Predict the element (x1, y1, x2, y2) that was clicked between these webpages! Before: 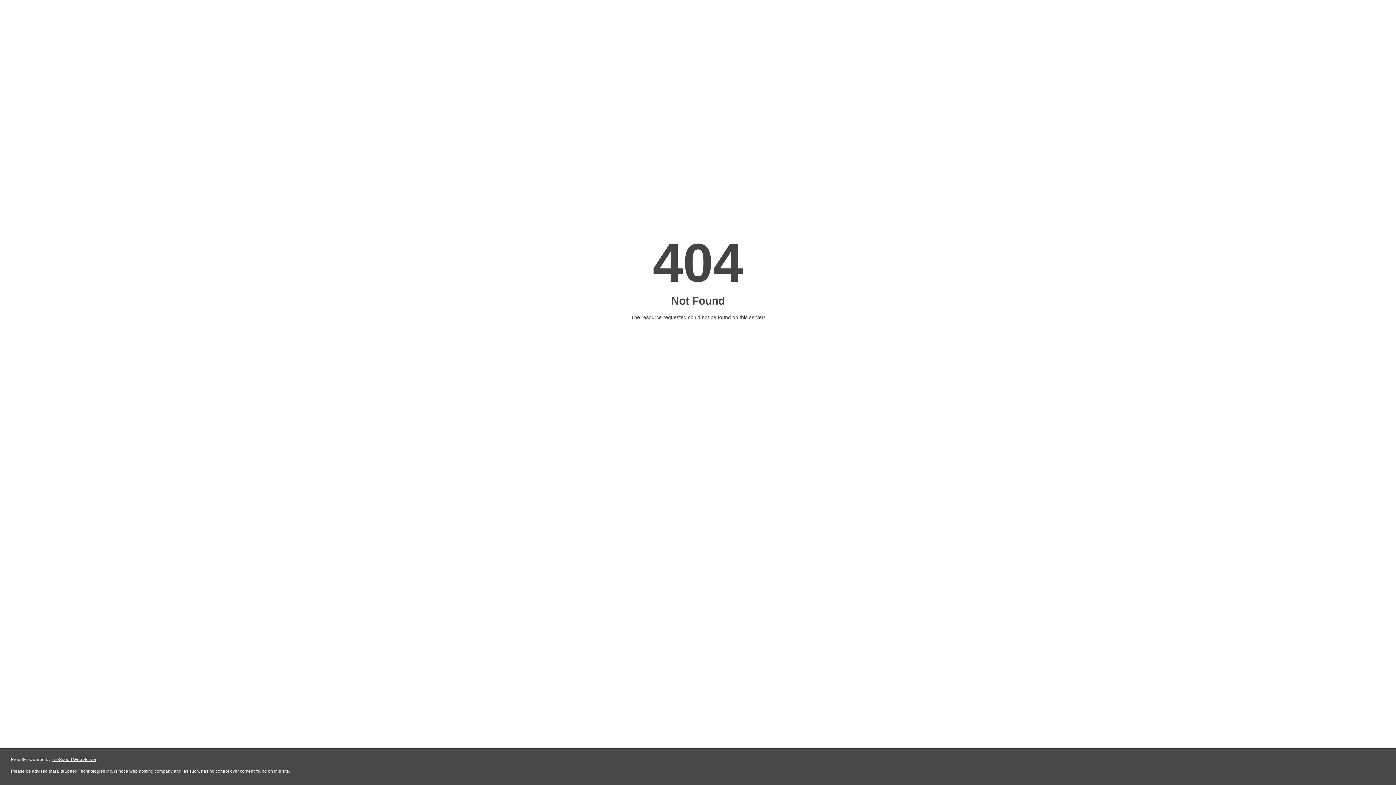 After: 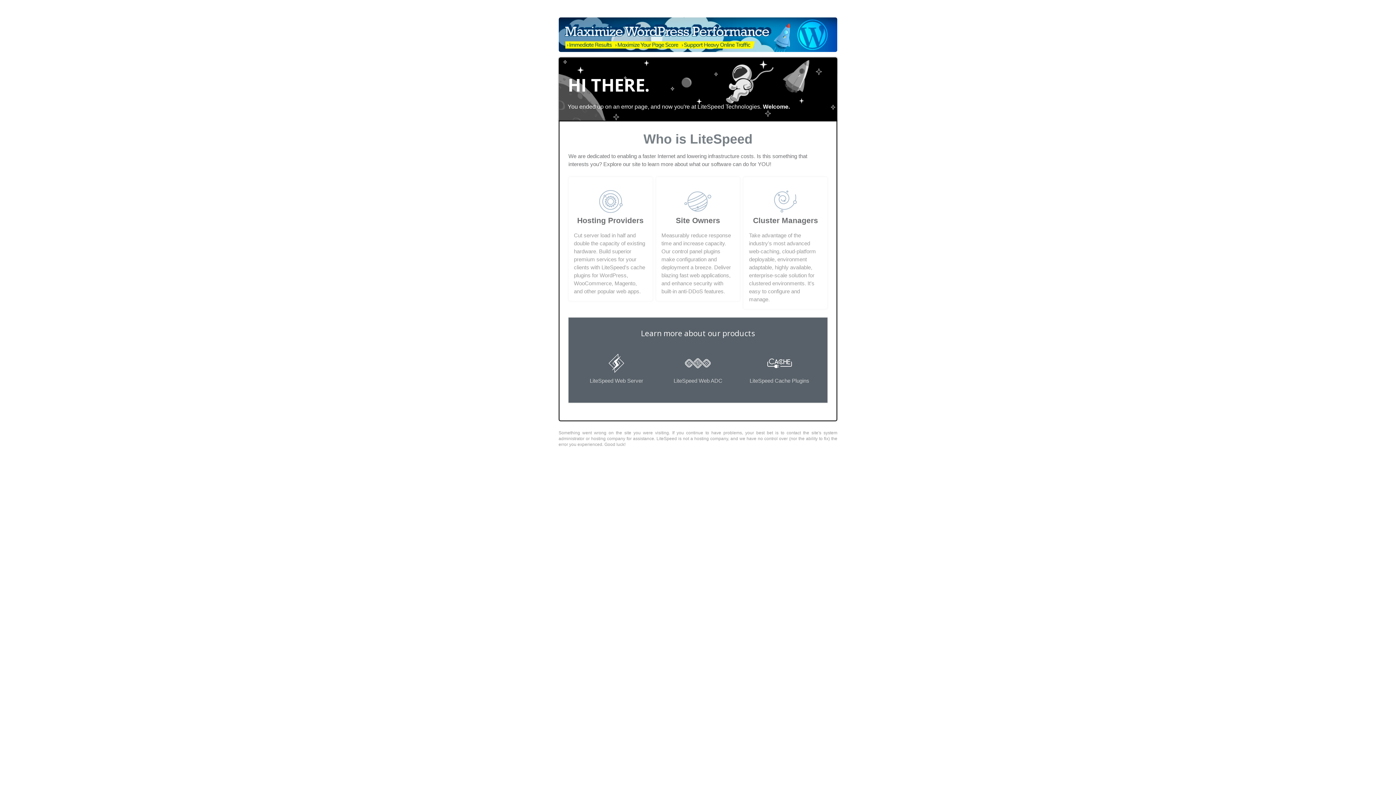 Action: label: LiteSpeed Web Server bbox: (51, 757, 96, 762)